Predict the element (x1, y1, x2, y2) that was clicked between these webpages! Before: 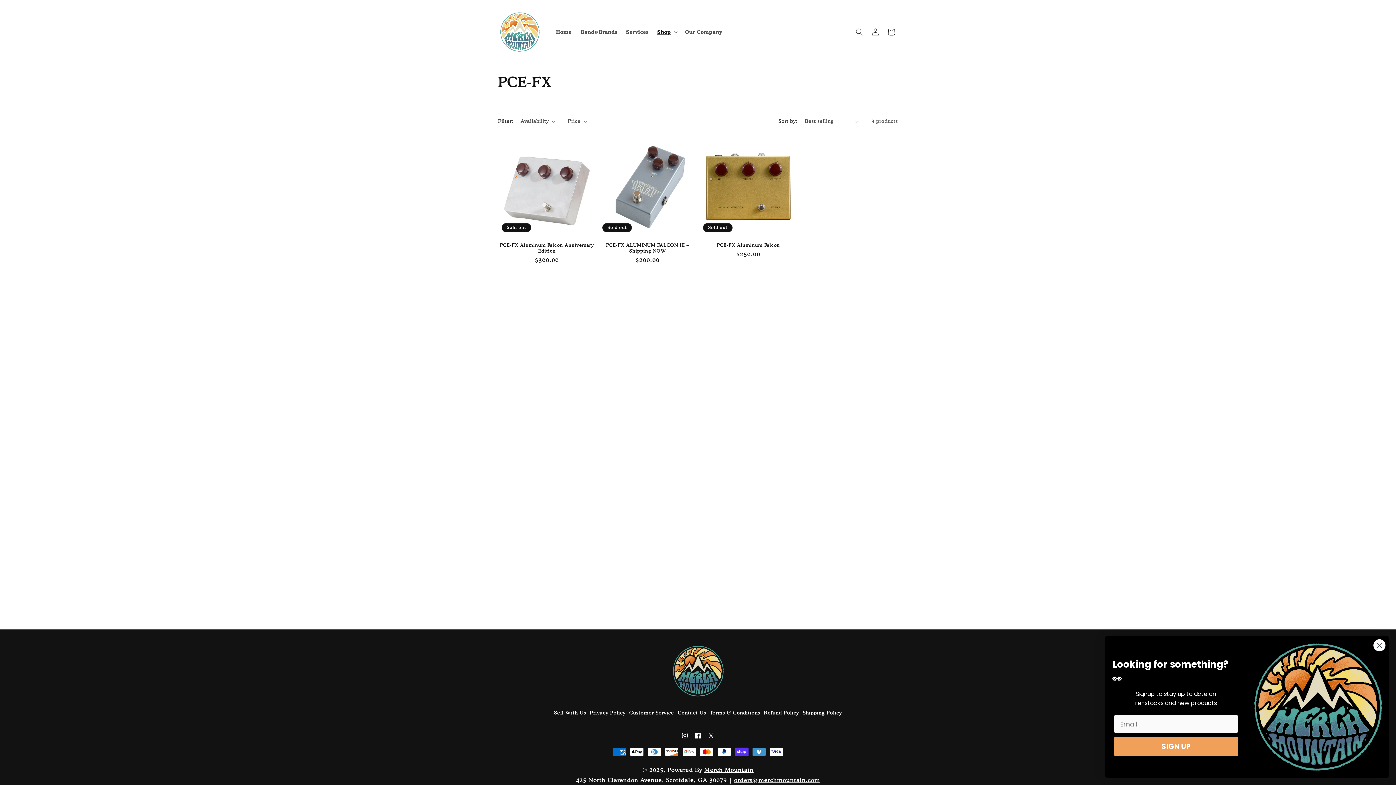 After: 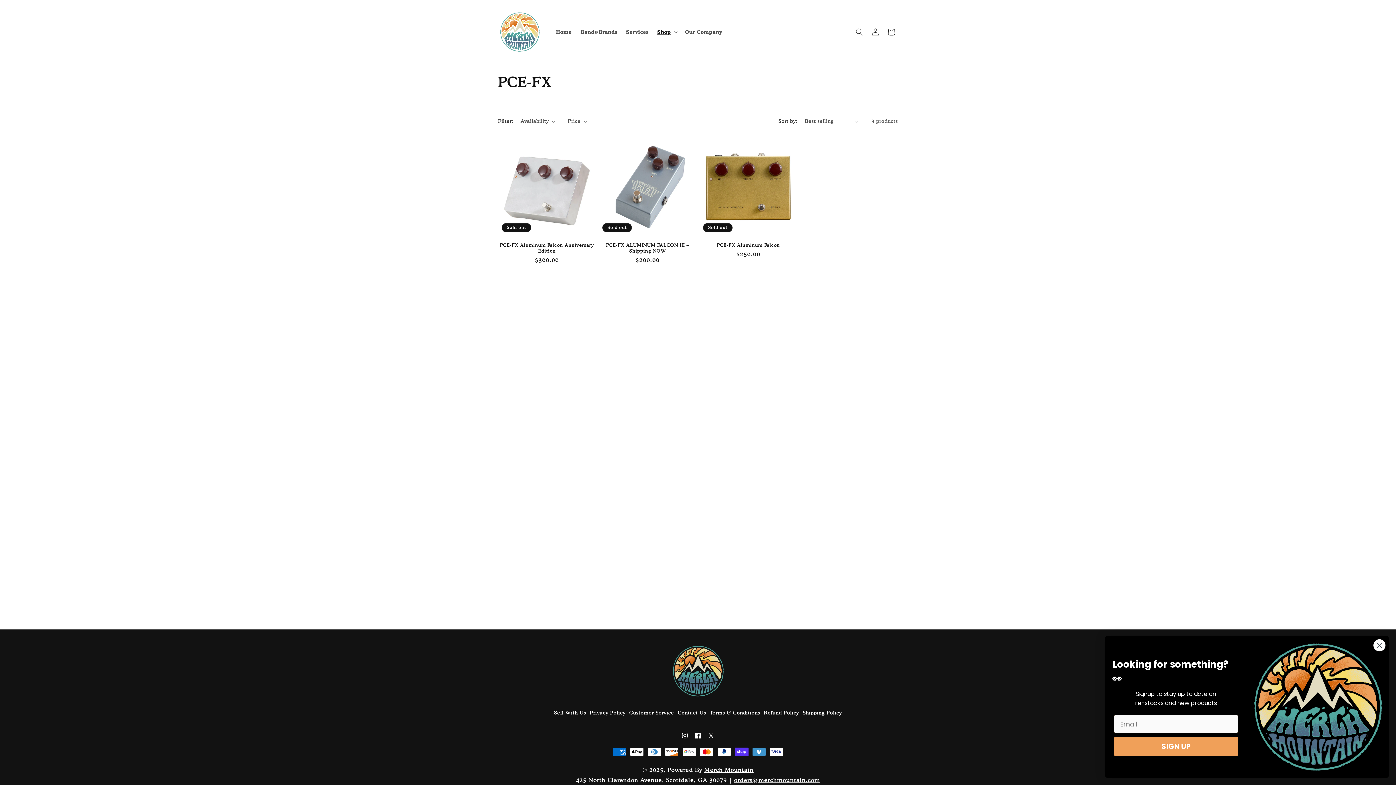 Action: label: Facebook bbox: (695, 732, 701, 742)